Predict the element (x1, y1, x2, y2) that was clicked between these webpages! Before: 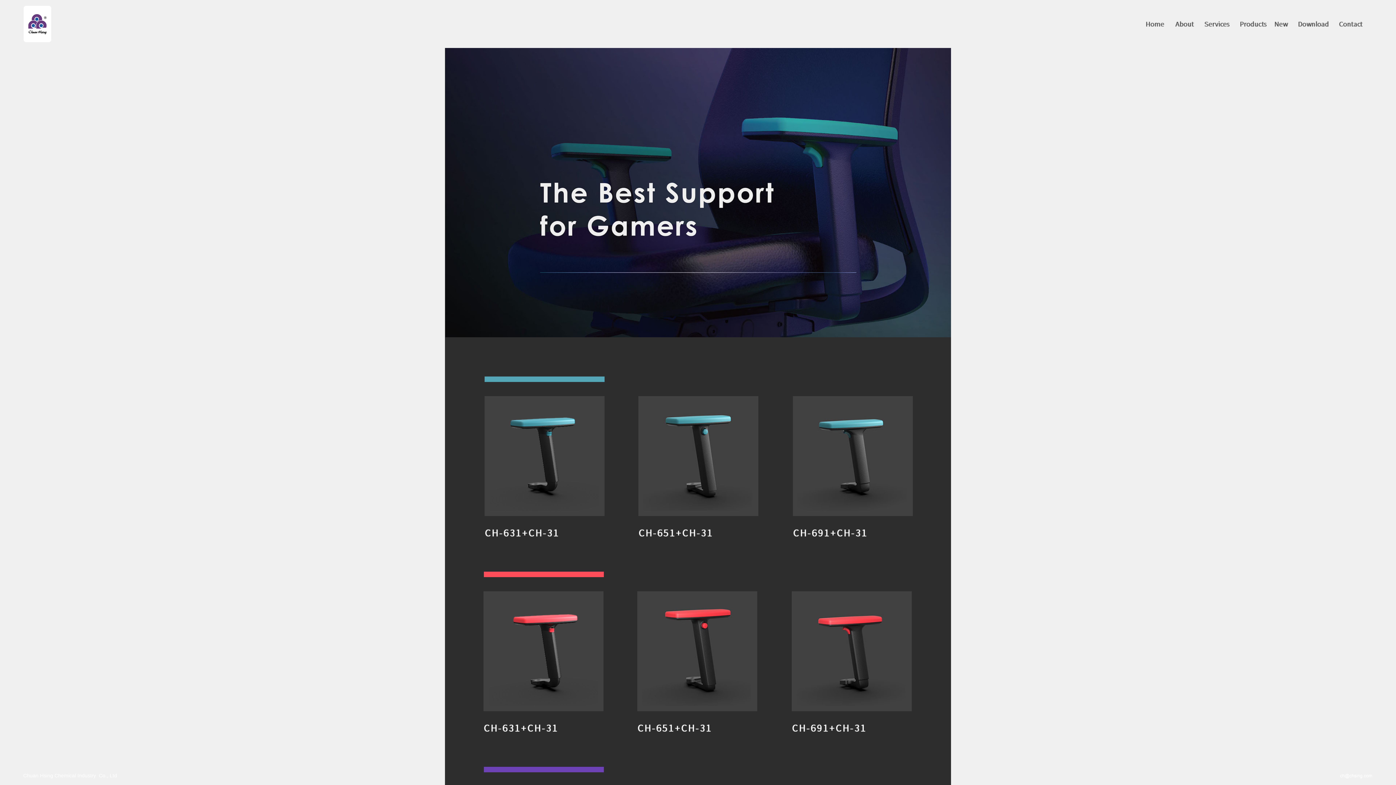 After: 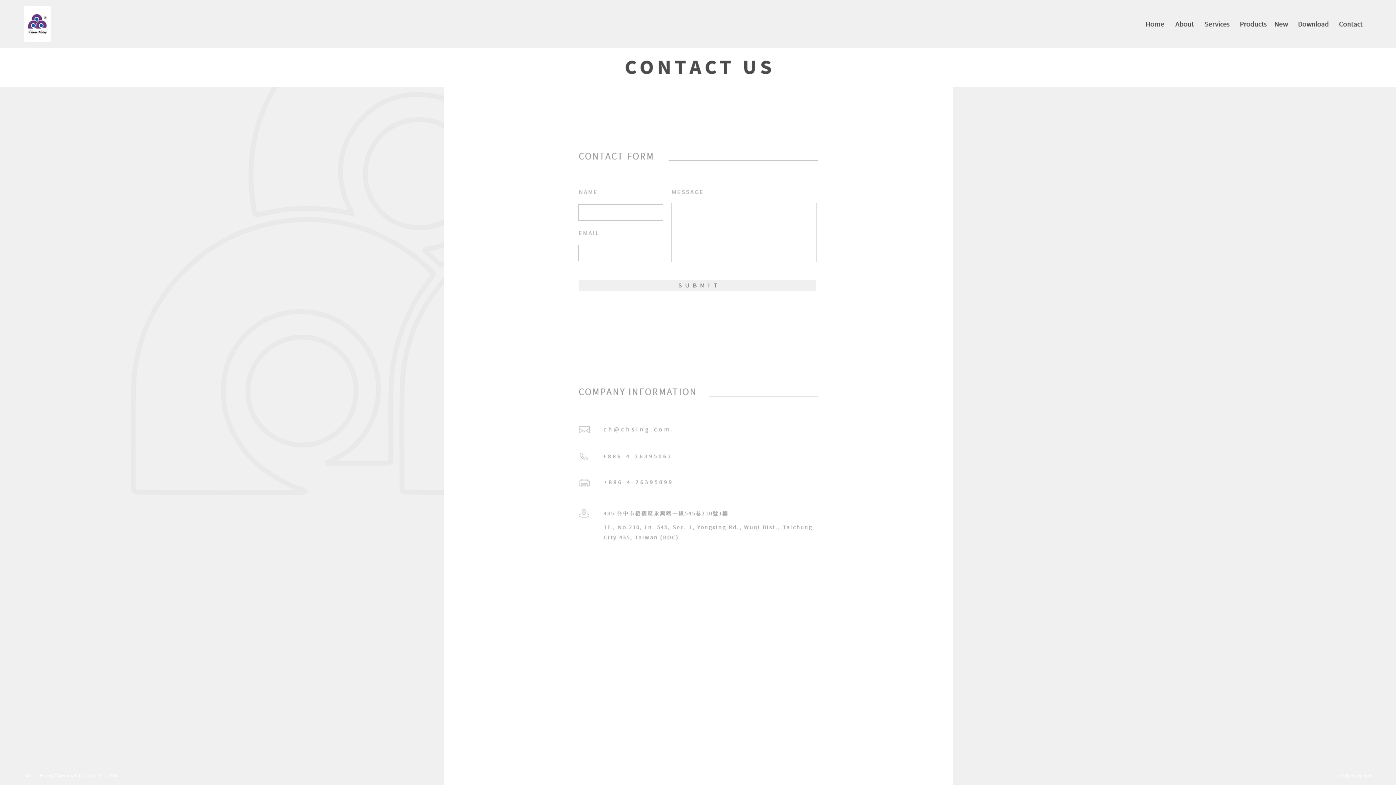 Action: bbox: (1332, 19, 1370, 28)